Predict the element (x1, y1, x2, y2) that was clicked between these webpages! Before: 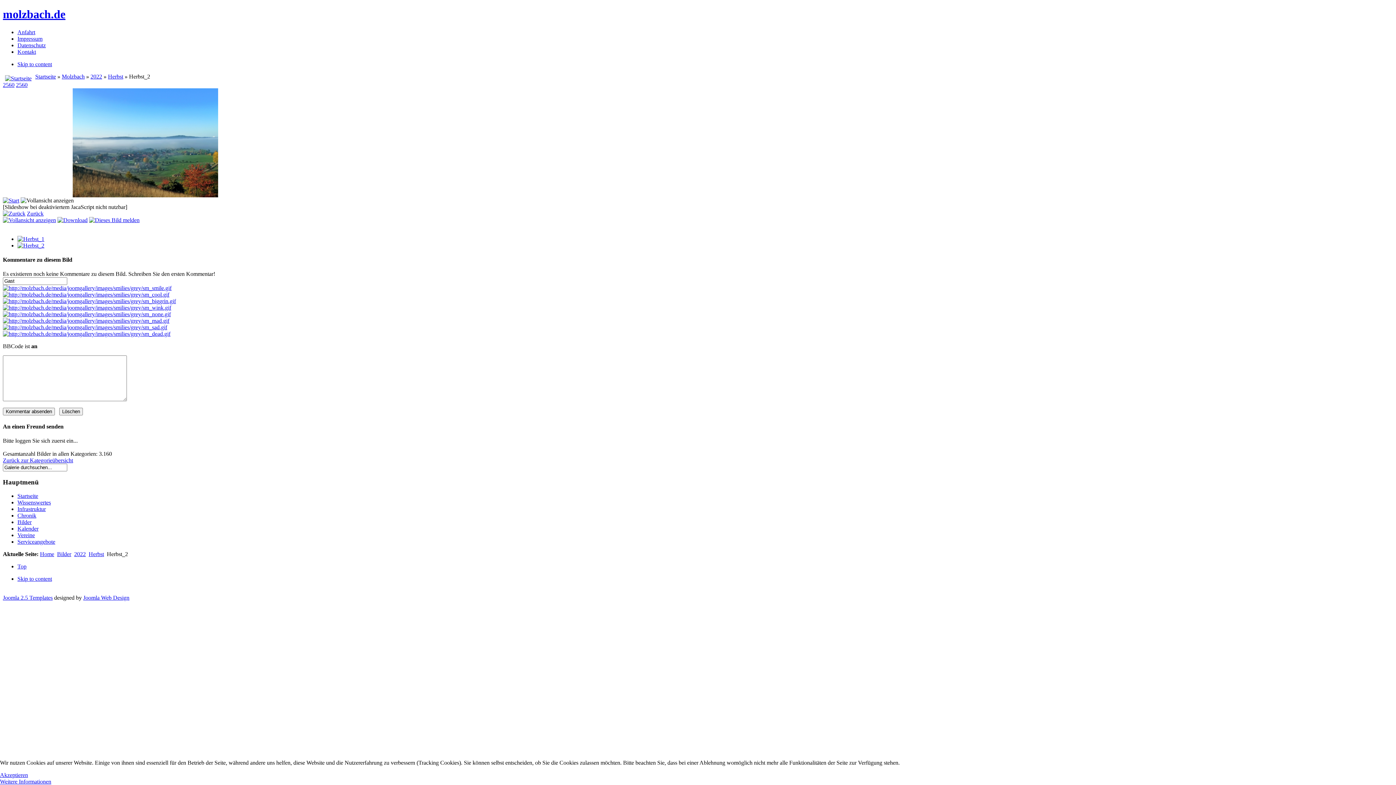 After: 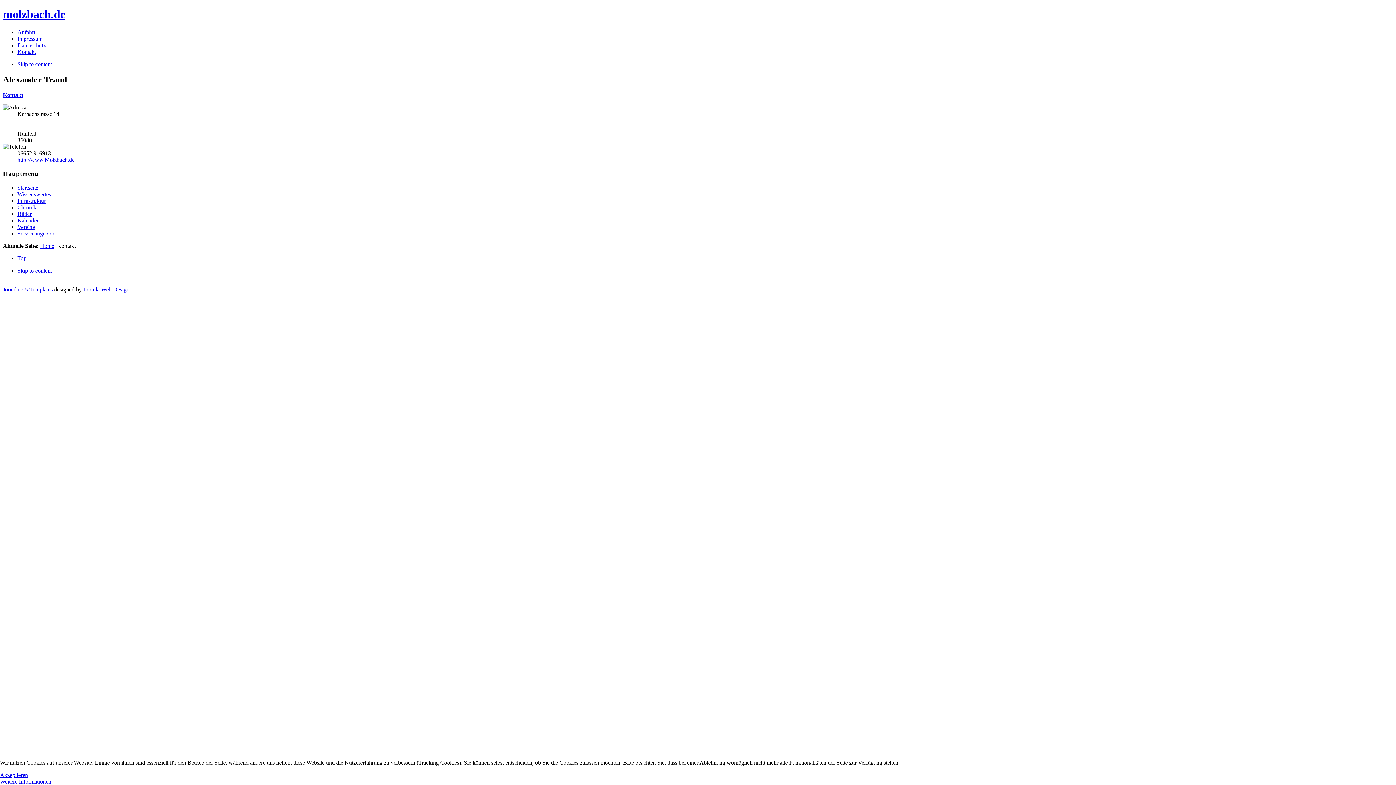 Action: label: Kontakt bbox: (17, 48, 36, 54)